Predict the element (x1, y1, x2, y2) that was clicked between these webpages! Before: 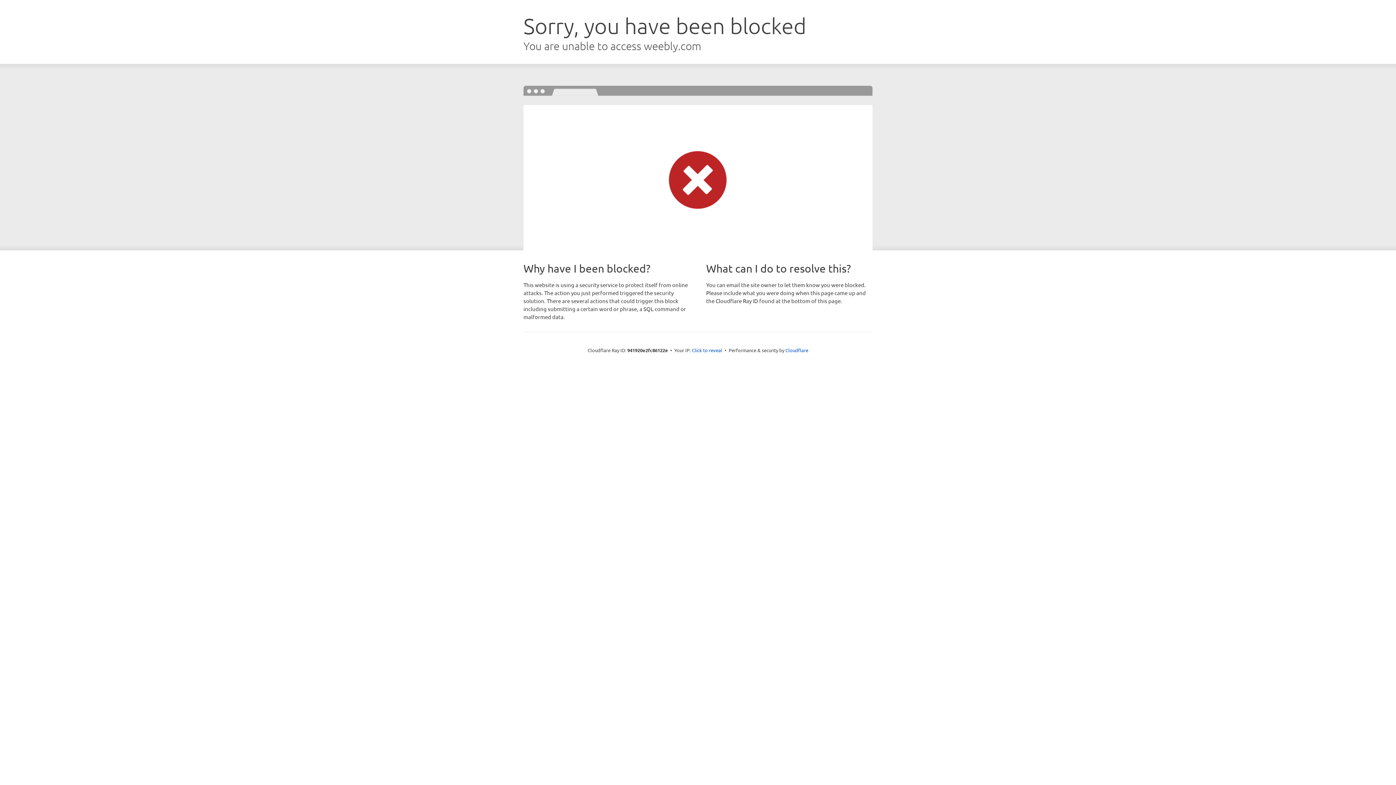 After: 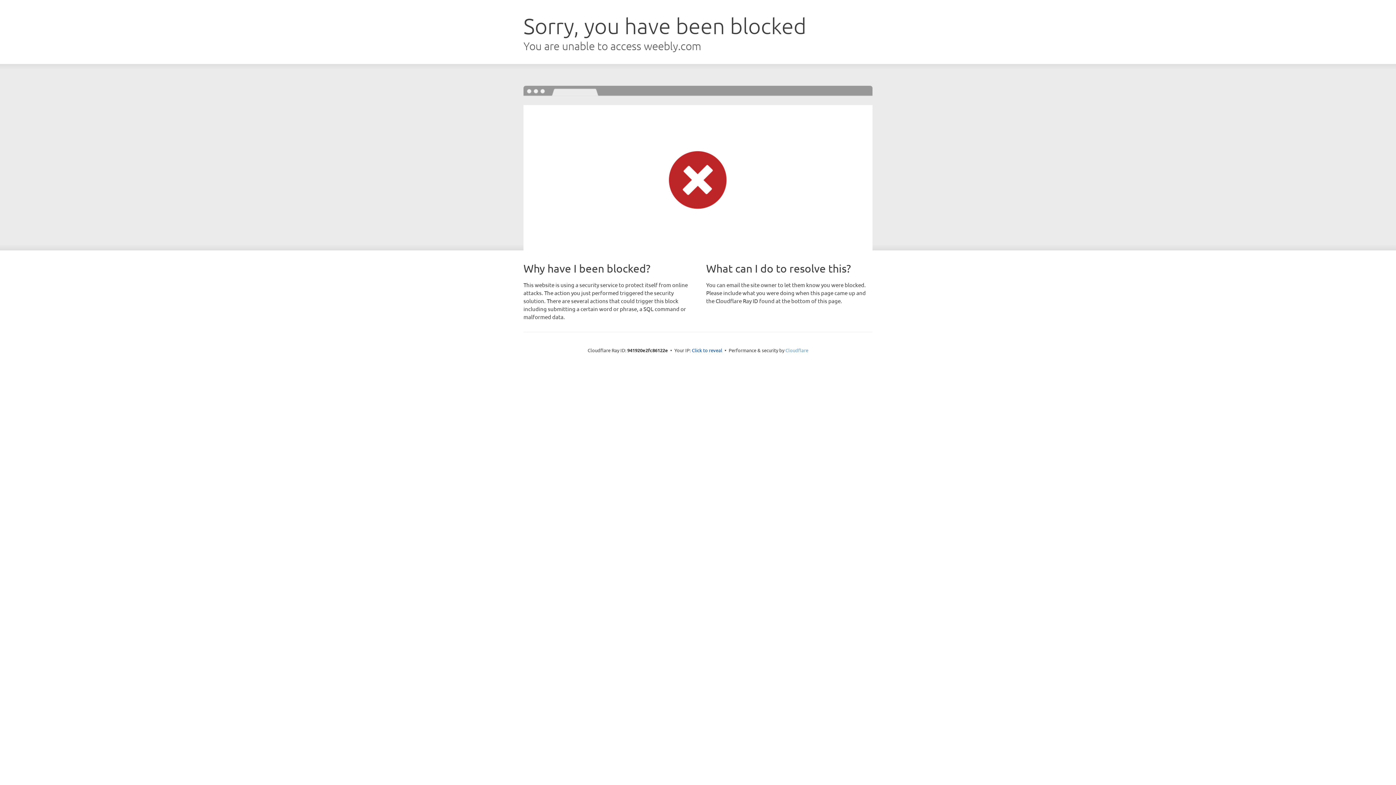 Action: bbox: (785, 347, 808, 353) label: Cloudflare